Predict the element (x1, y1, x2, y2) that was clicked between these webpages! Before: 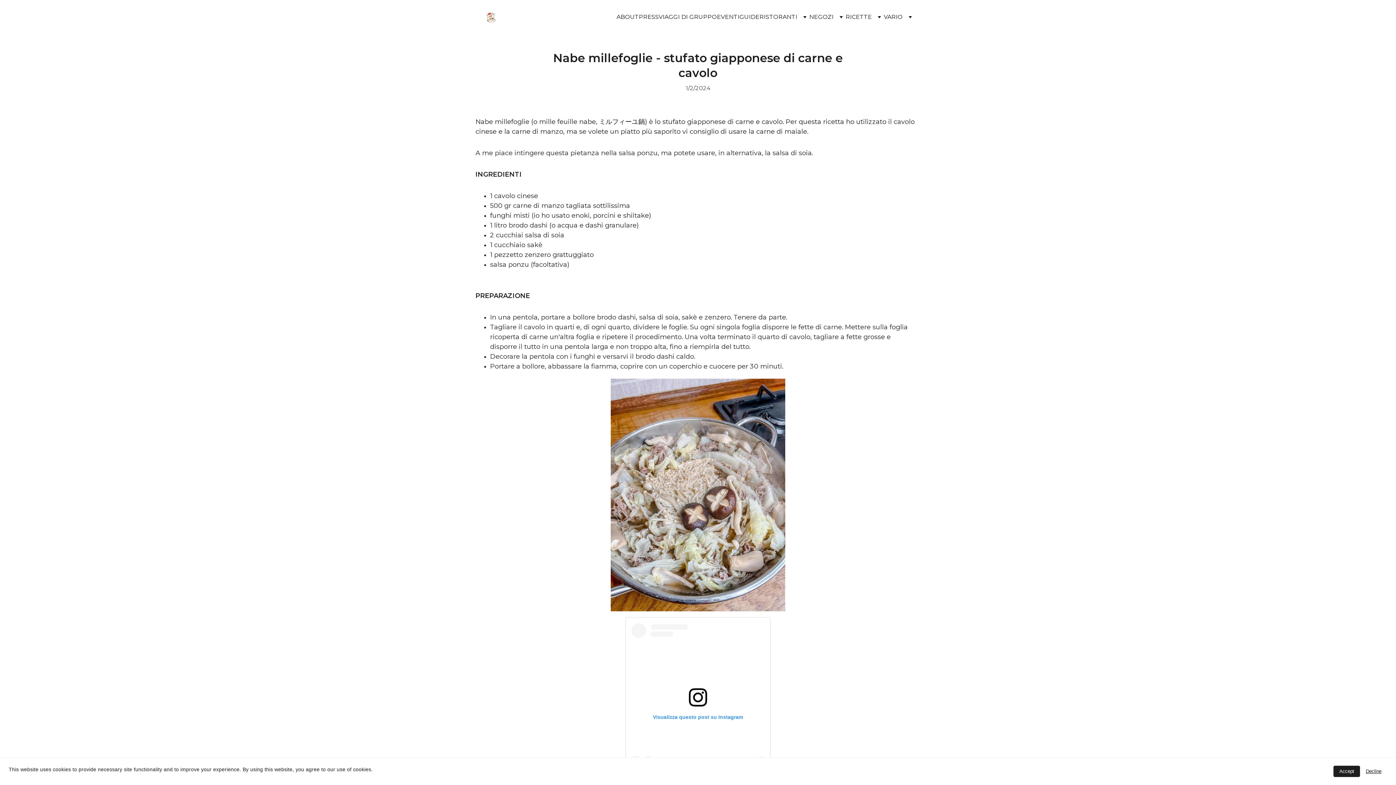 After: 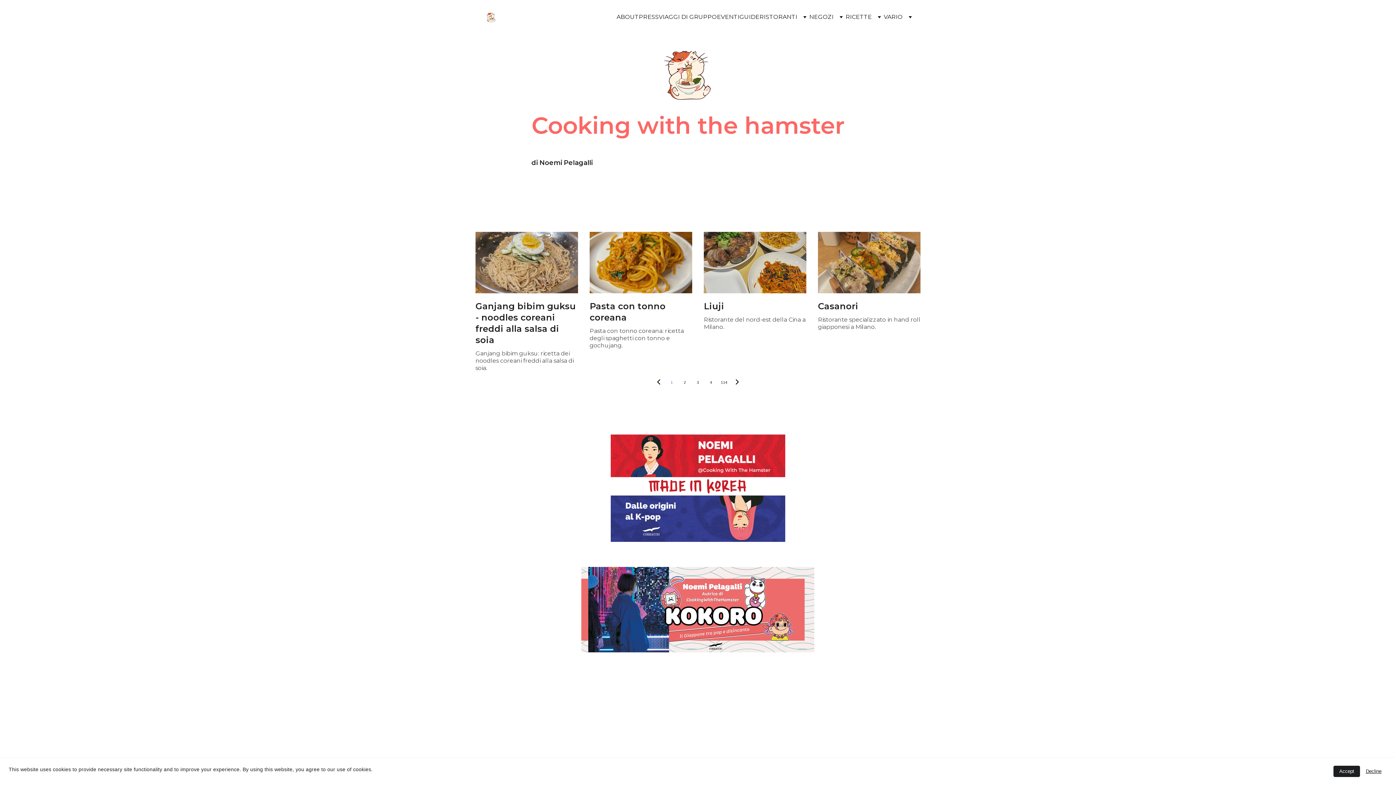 Action: bbox: (481, 10, 501, 23)